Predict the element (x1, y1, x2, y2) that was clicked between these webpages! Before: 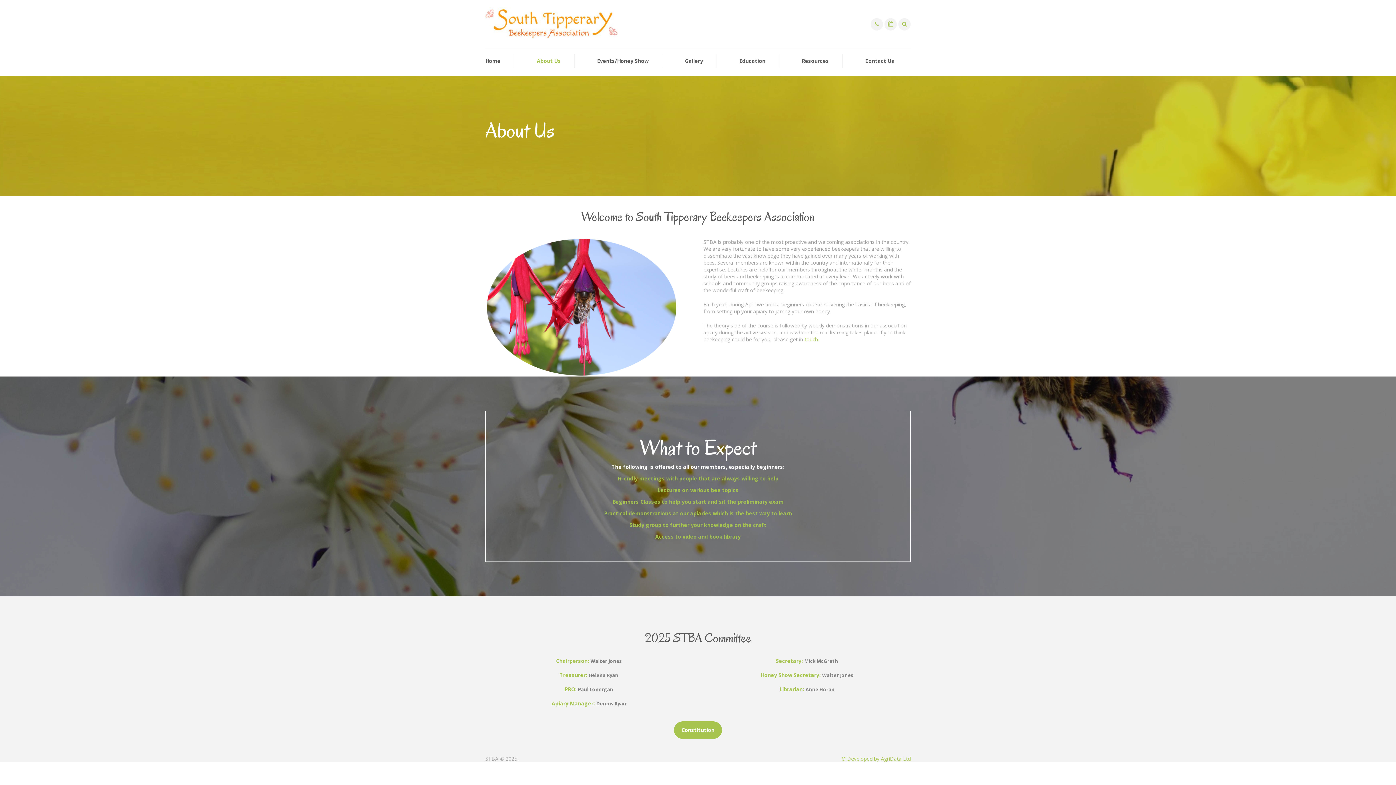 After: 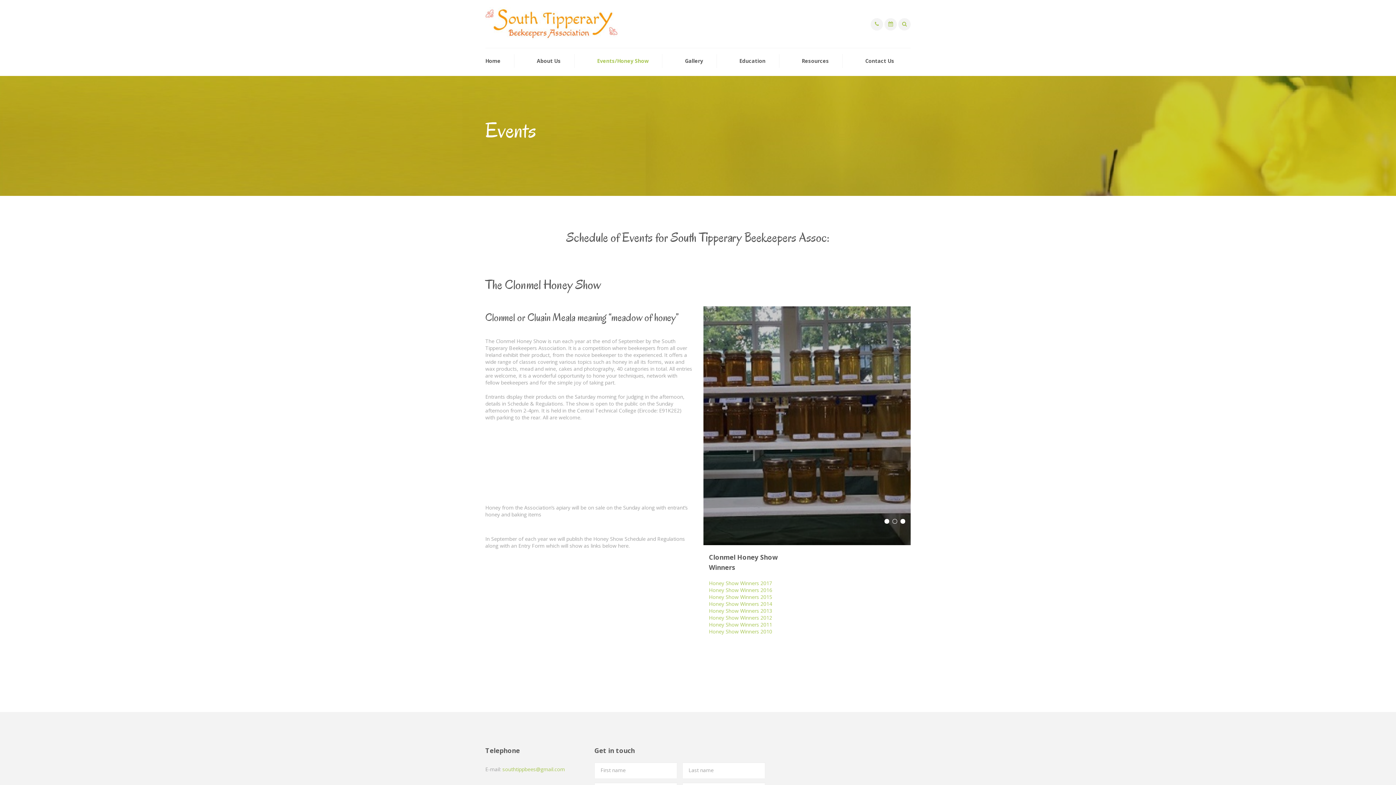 Action: bbox: (597, 58, 648, 64) label: Events/Honey Show